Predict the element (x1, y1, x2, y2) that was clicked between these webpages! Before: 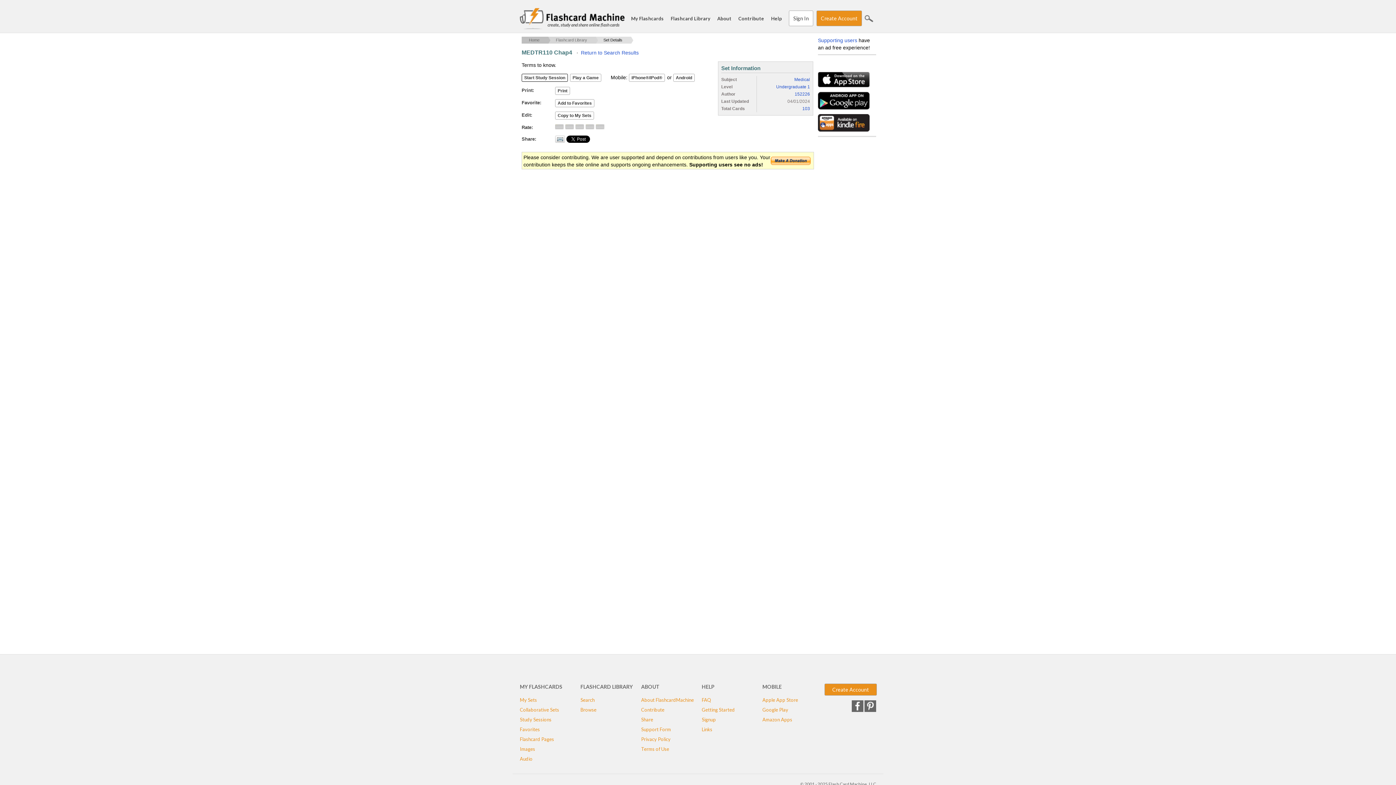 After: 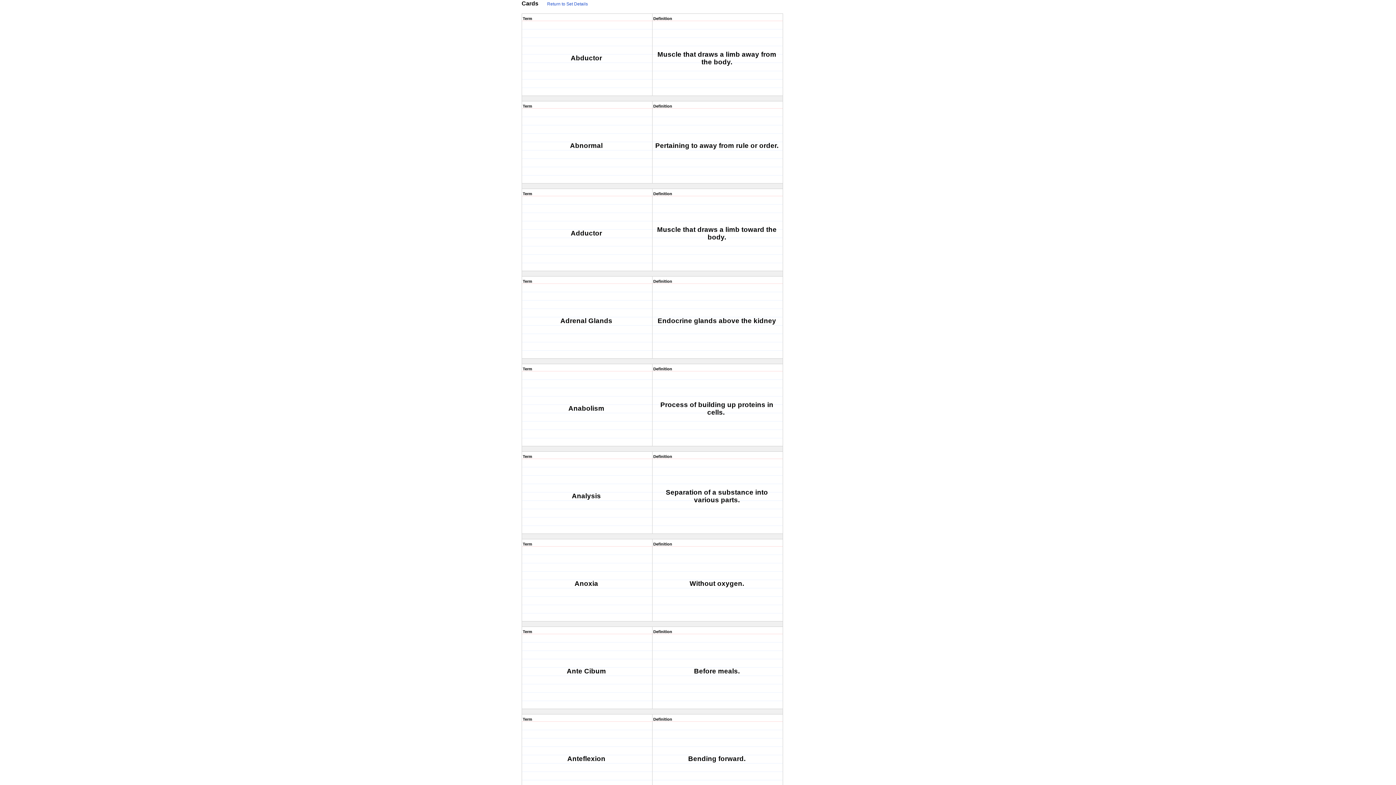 Action: label: 103 bbox: (802, 106, 810, 111)